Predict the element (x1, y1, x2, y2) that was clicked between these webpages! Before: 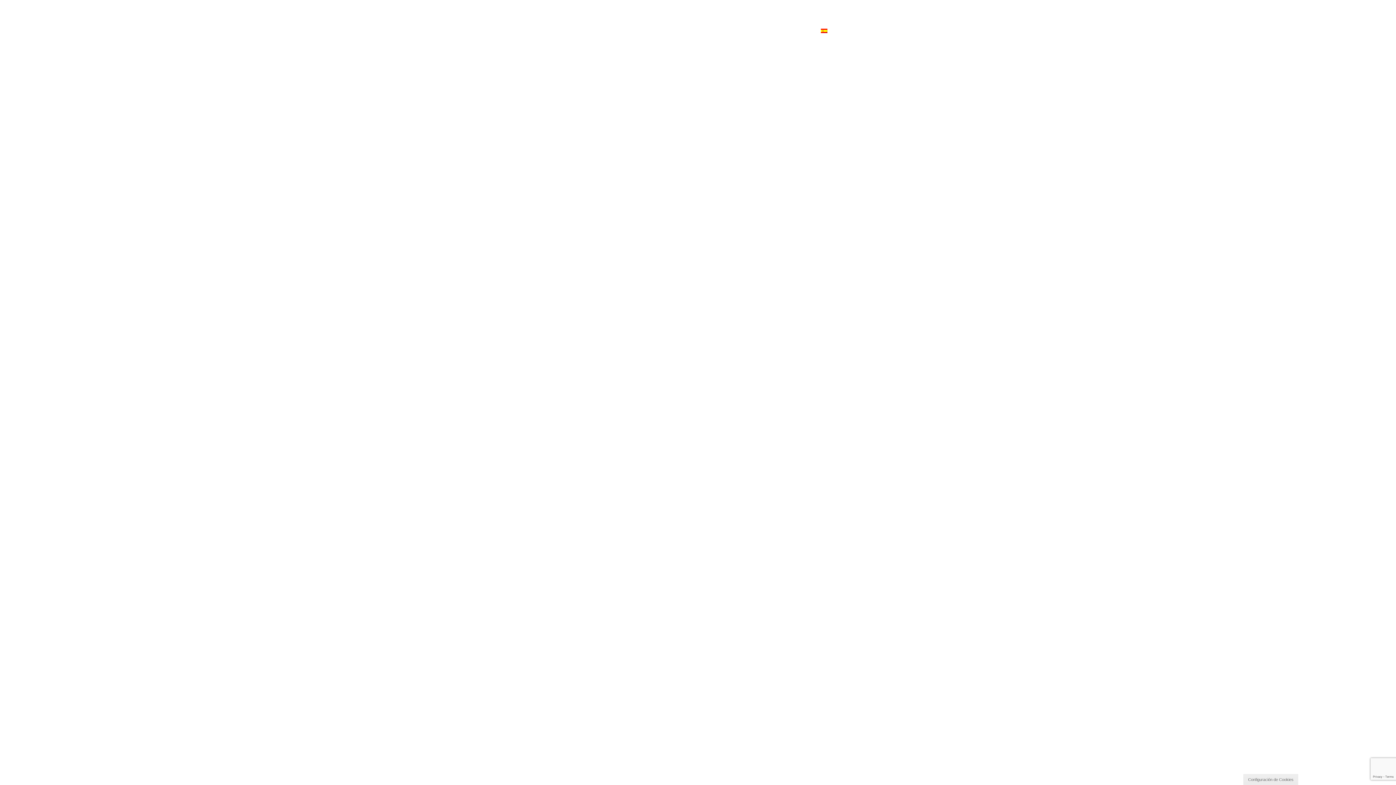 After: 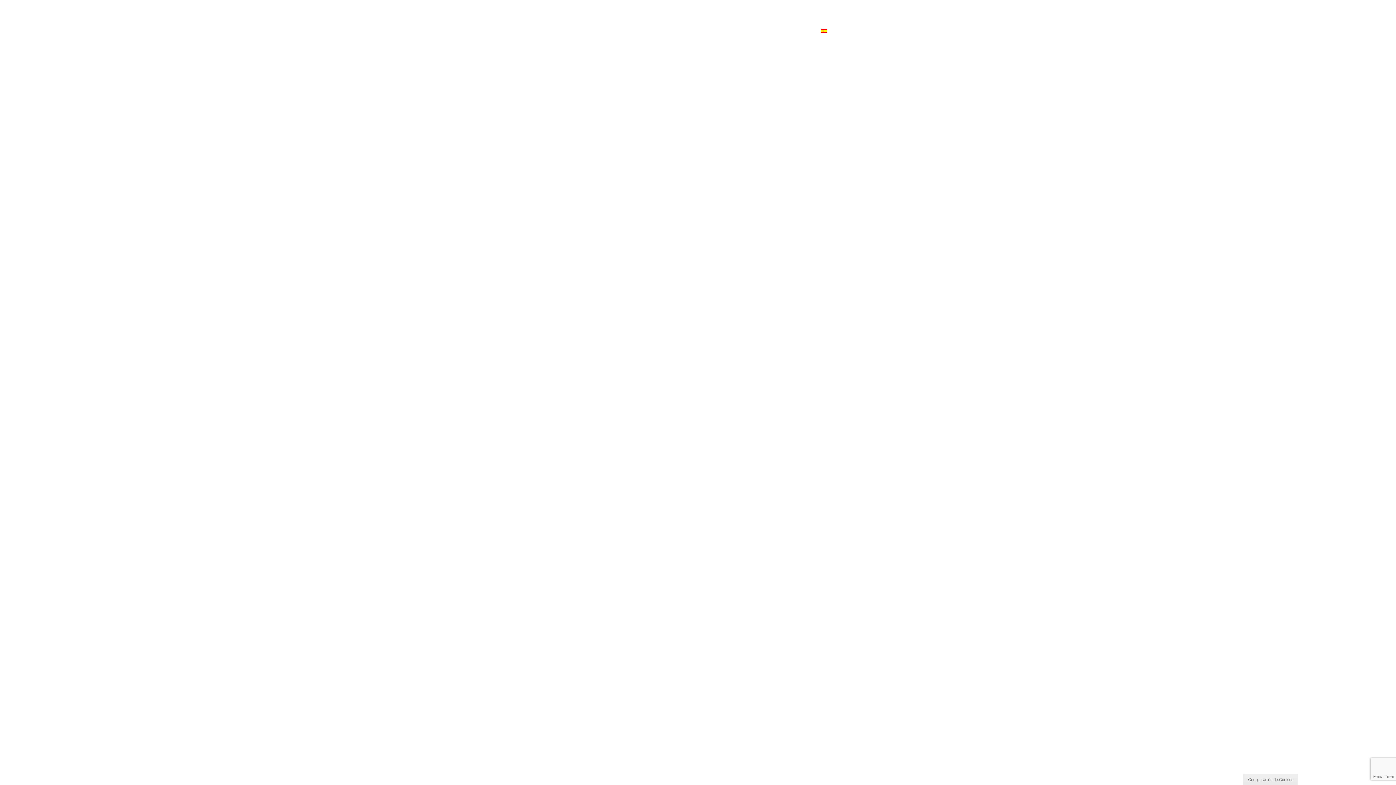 Action: bbox: (1374, 196, 1392, 217)